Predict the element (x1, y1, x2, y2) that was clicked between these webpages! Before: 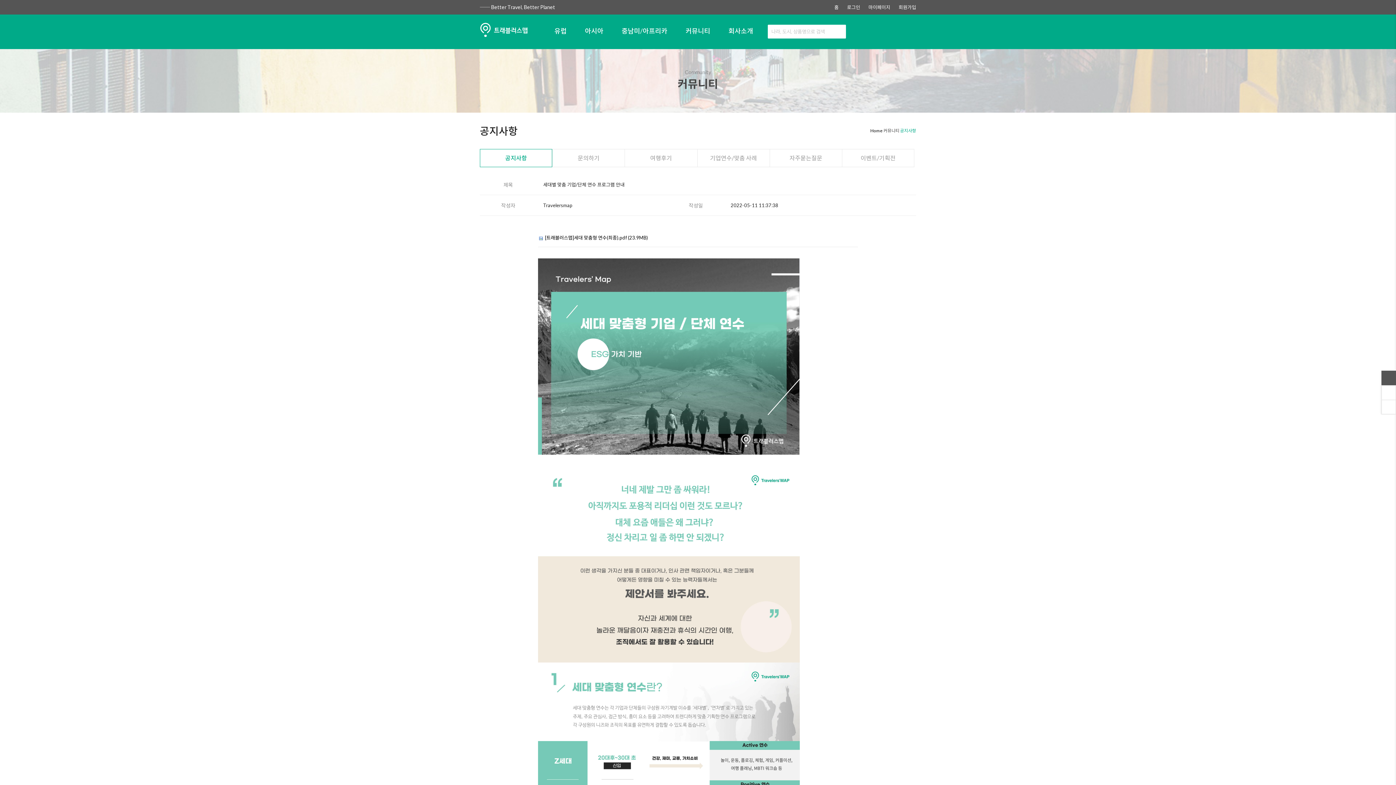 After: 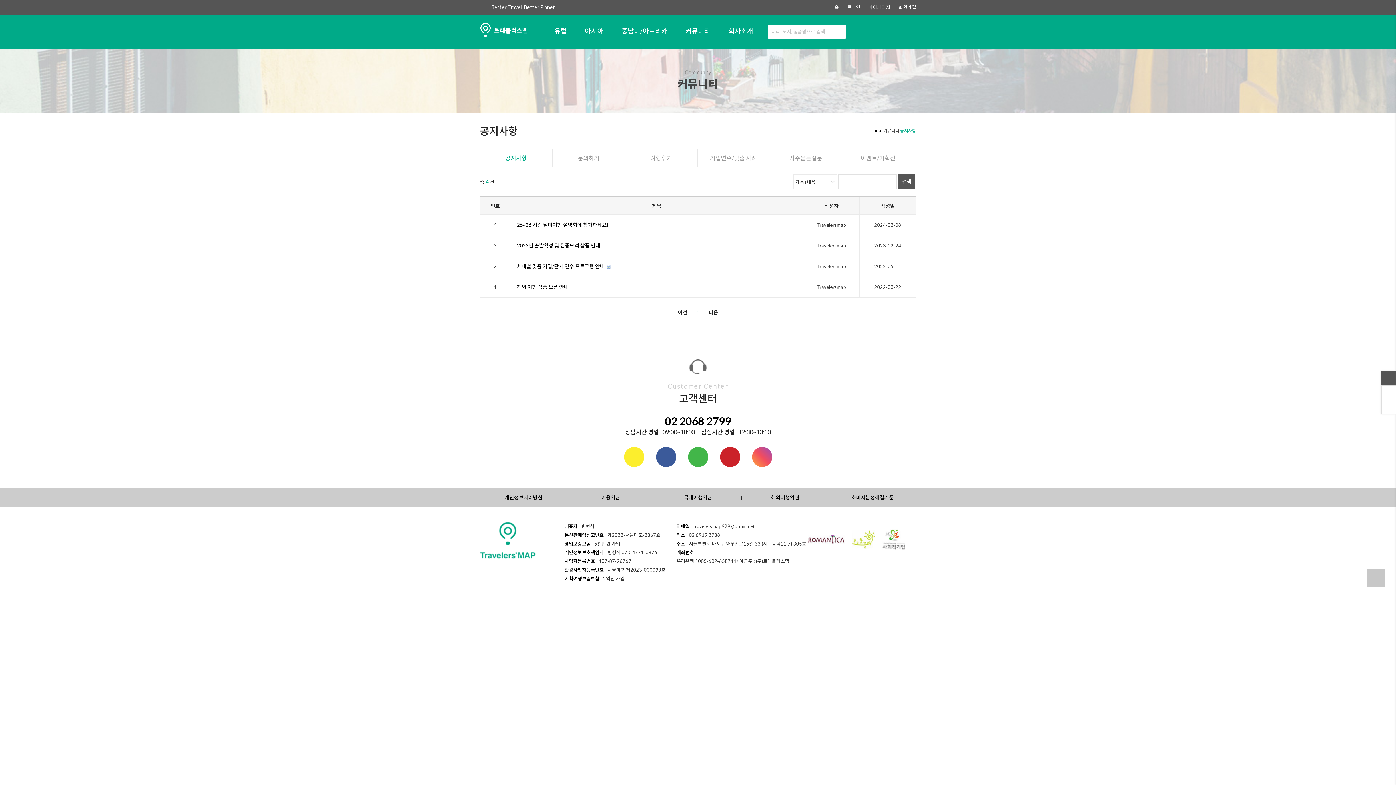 Action: label: 공지사항 bbox: (480, 149, 552, 167)